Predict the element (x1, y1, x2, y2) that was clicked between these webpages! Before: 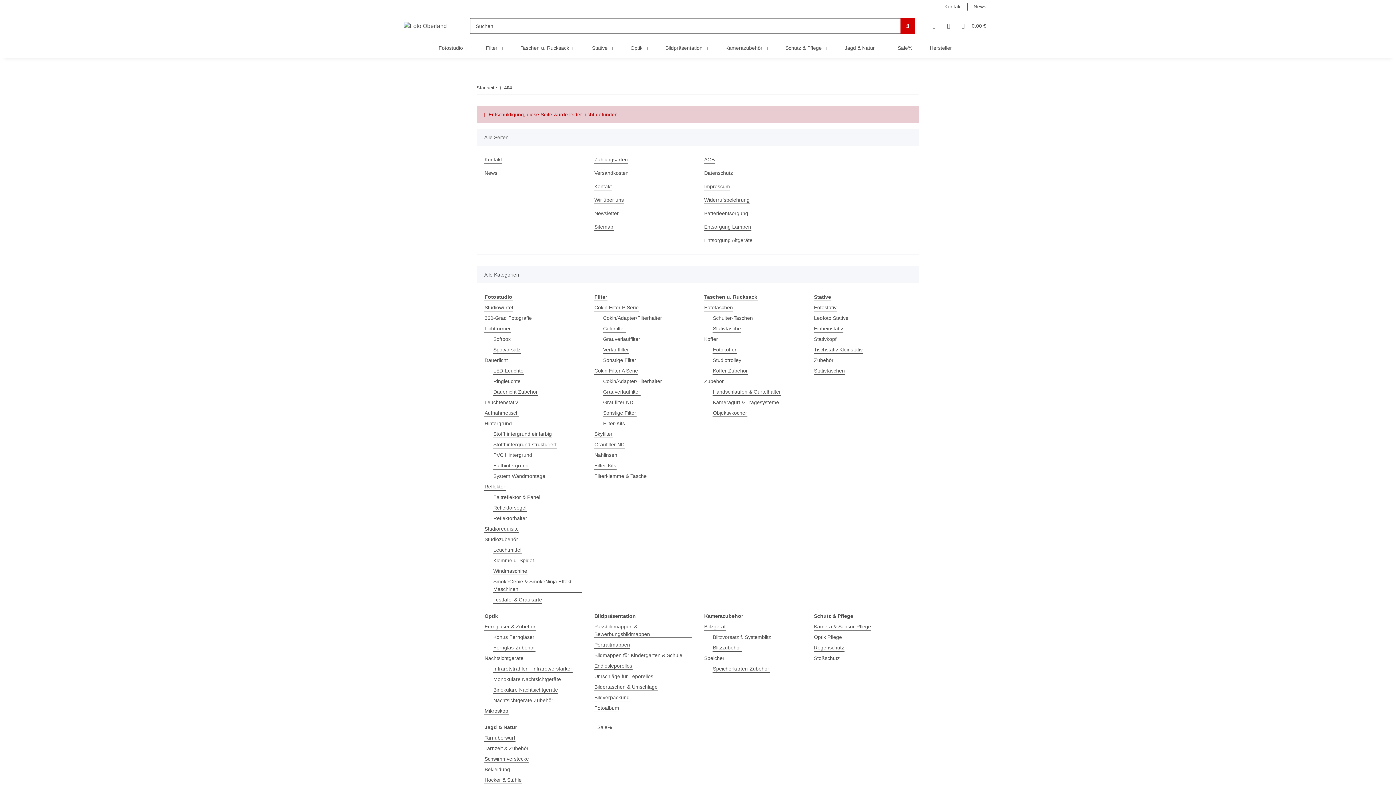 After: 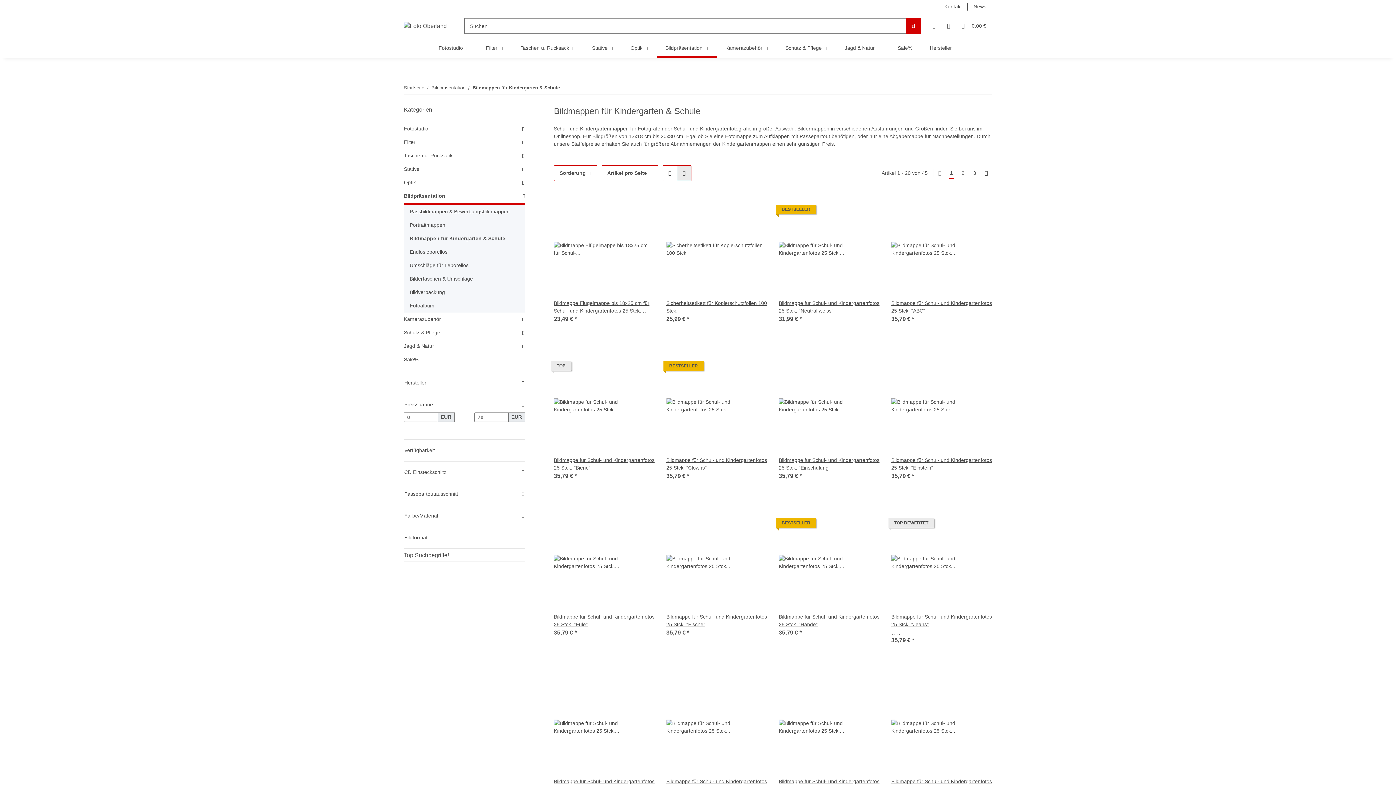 Action: label: Bildmappen für Kindergarten & Schule bbox: (594, 652, 682, 659)